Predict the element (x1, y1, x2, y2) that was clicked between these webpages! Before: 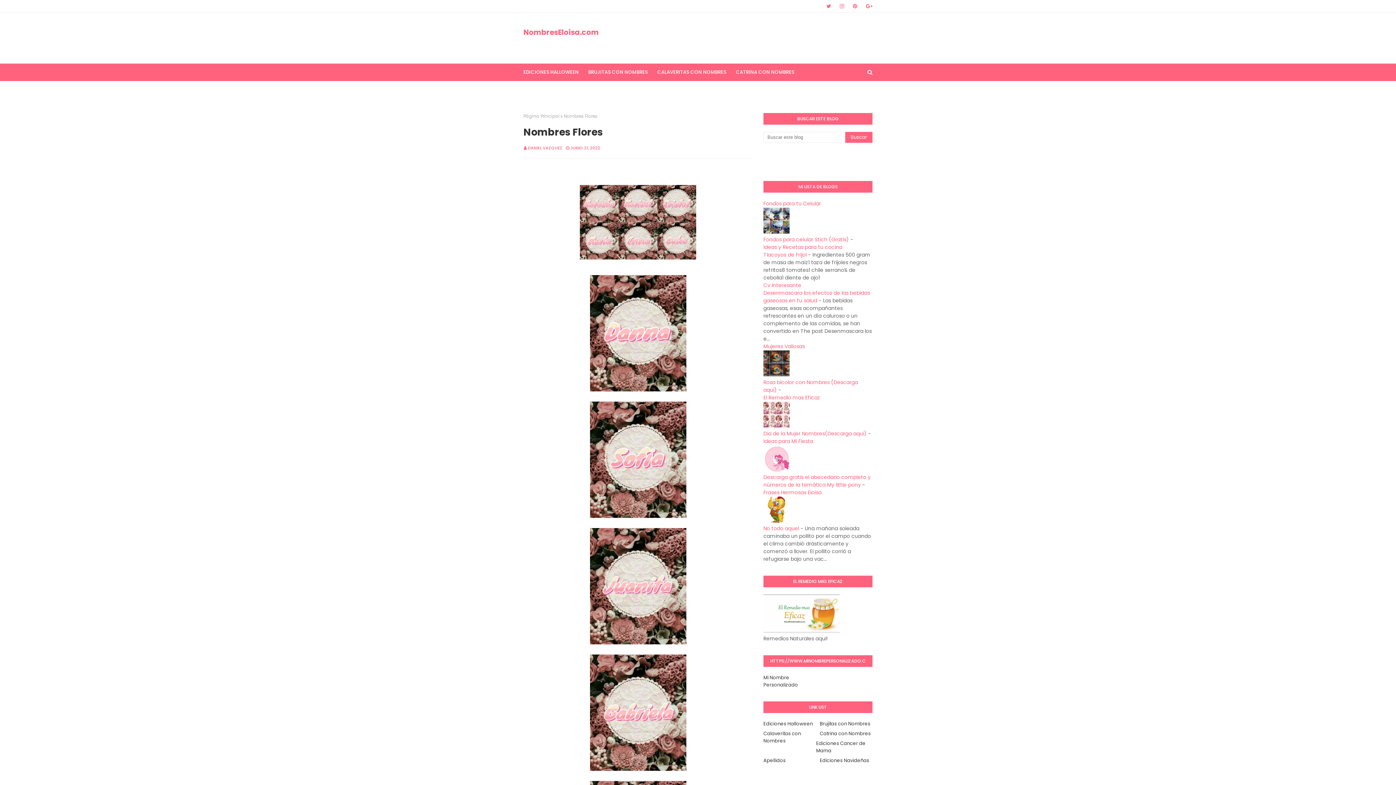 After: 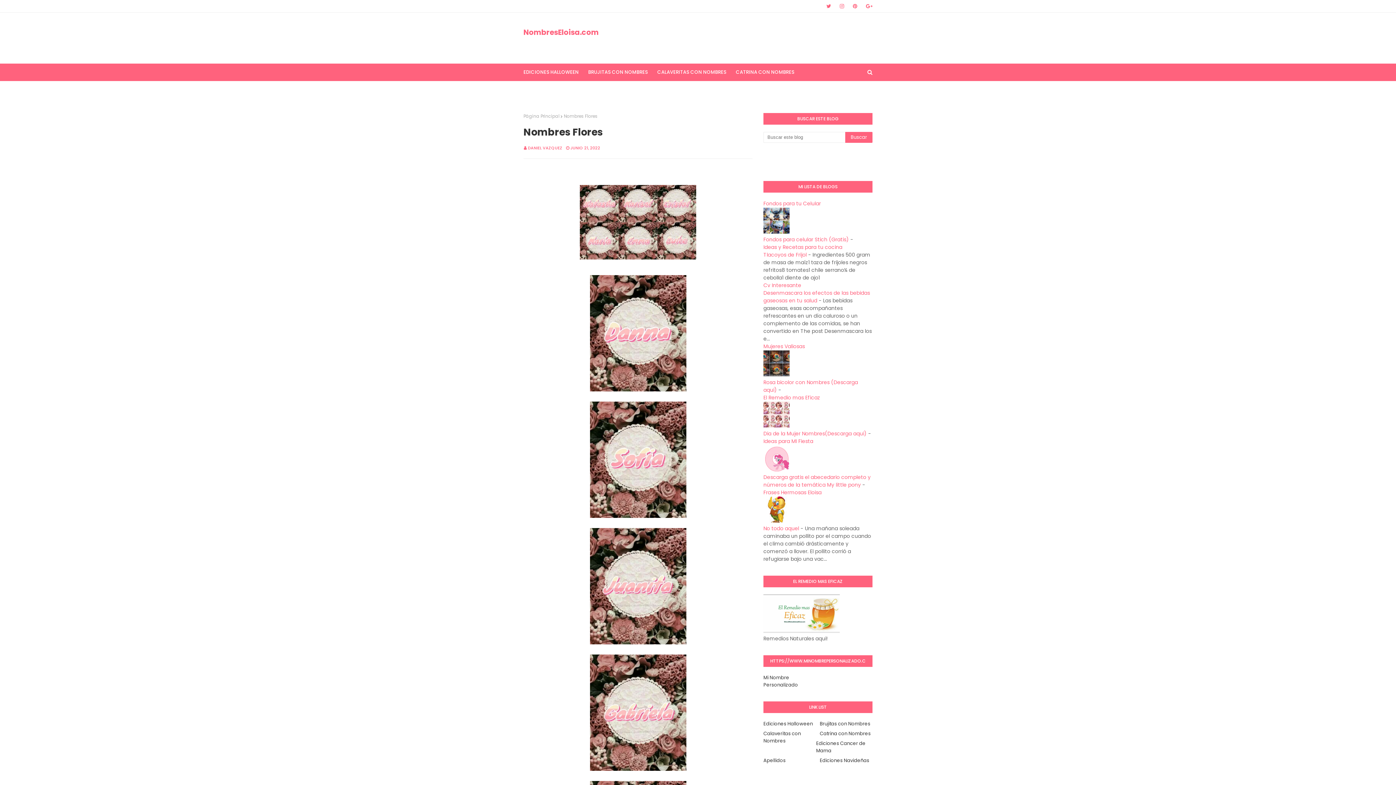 Action: bbox: (763, 473, 870, 488) label: Descarga gratis el abecedario completo y números de la temática My little pony